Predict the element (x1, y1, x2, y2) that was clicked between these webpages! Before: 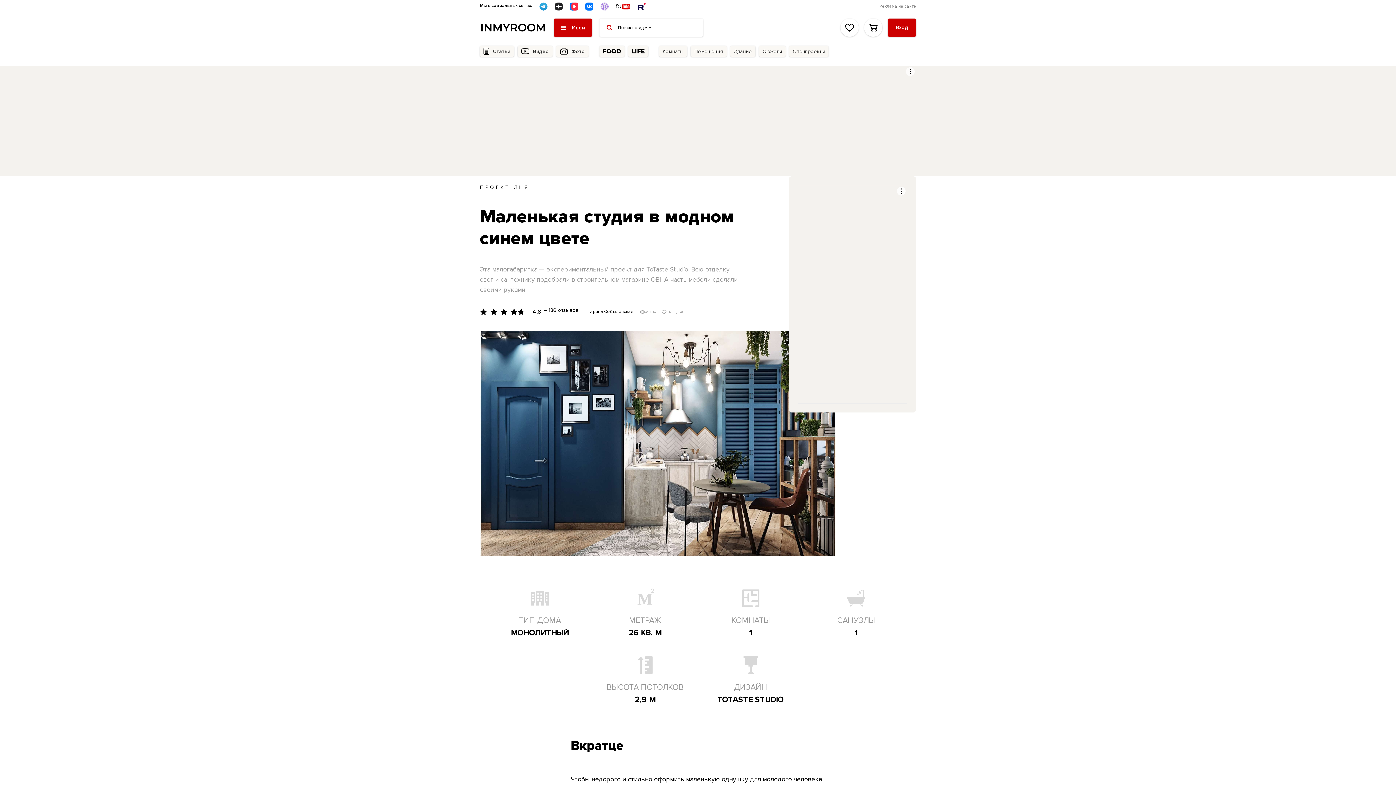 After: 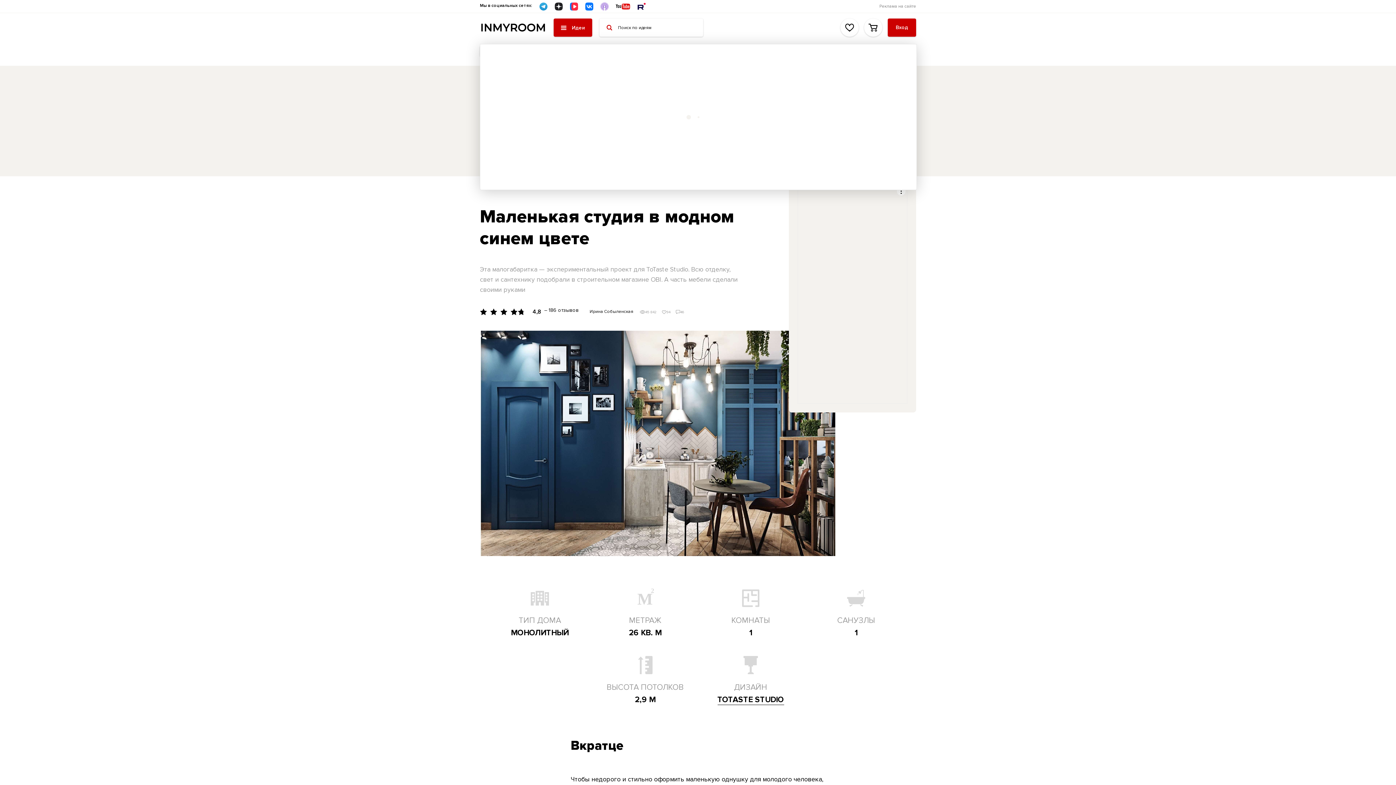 Action: label: Идеи bbox: (553, 18, 592, 36)